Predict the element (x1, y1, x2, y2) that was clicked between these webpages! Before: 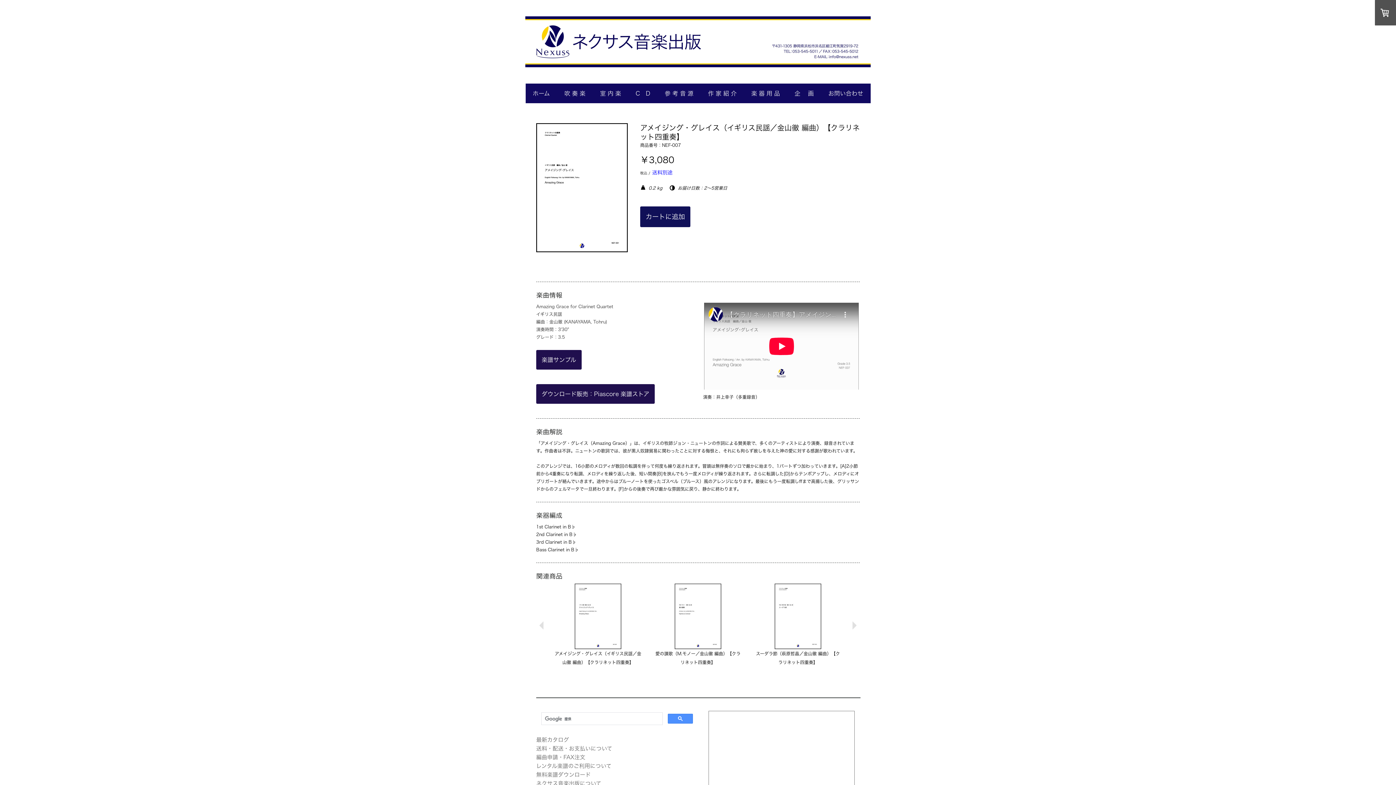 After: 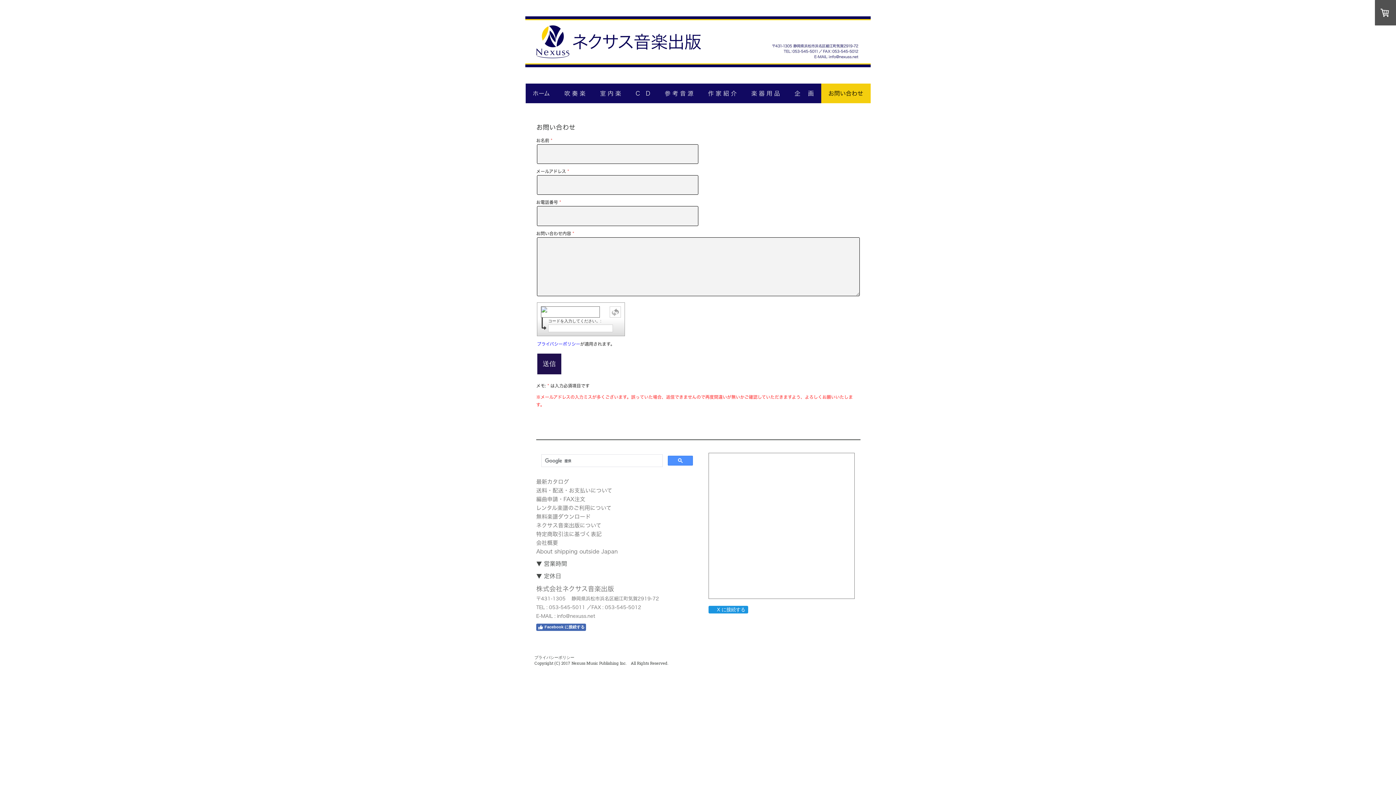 Action: label: お問い合わせ bbox: (818, 83, 868, 103)